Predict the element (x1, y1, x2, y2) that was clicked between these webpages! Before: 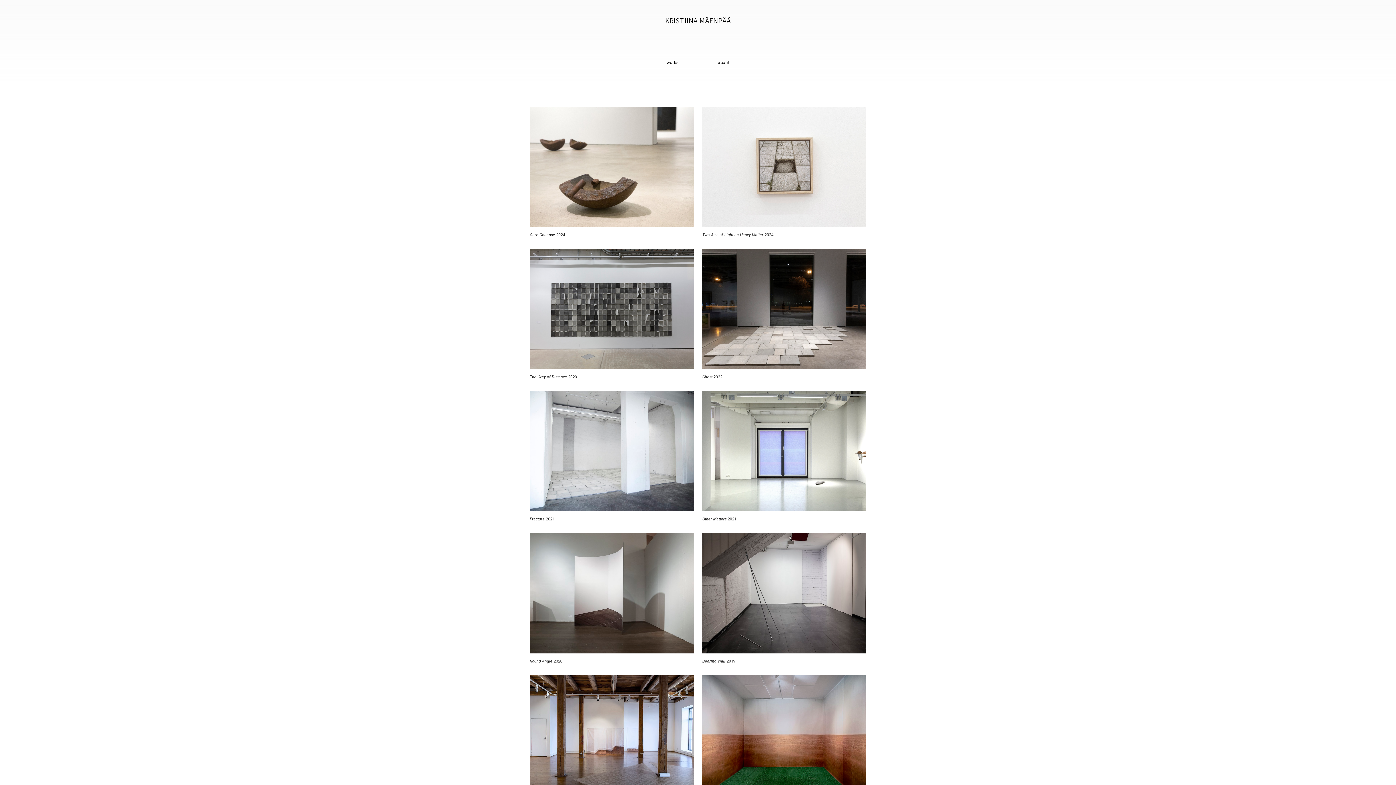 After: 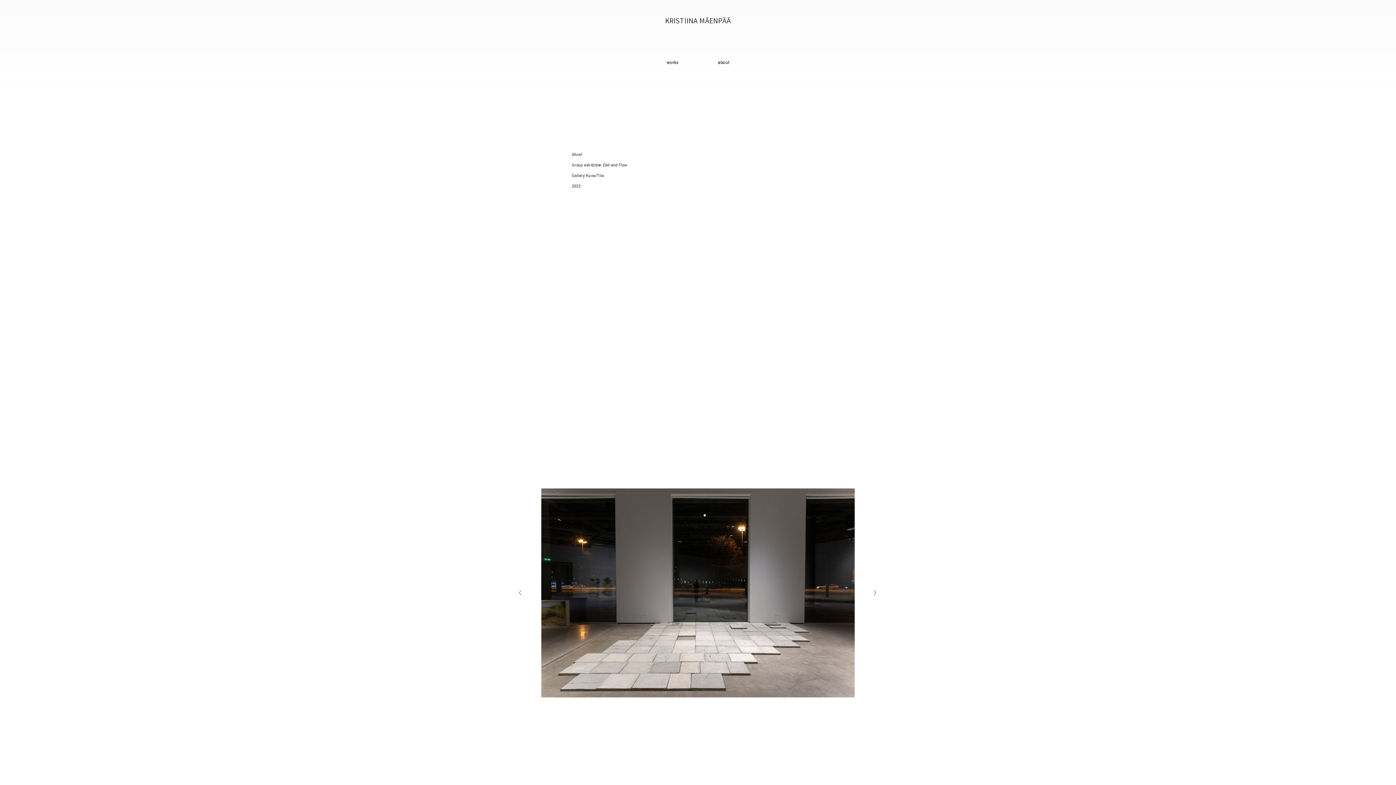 Action: bbox: (702, 249, 866, 369)